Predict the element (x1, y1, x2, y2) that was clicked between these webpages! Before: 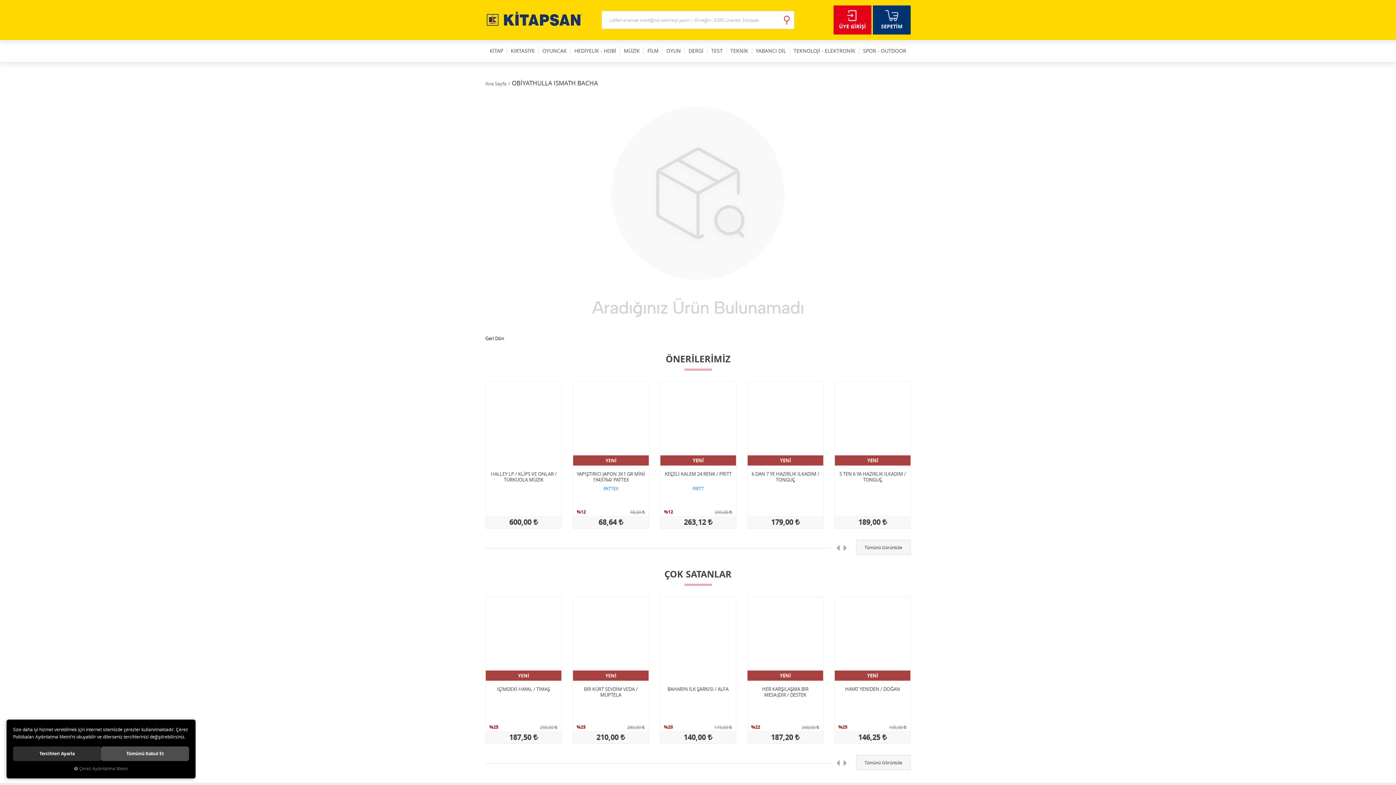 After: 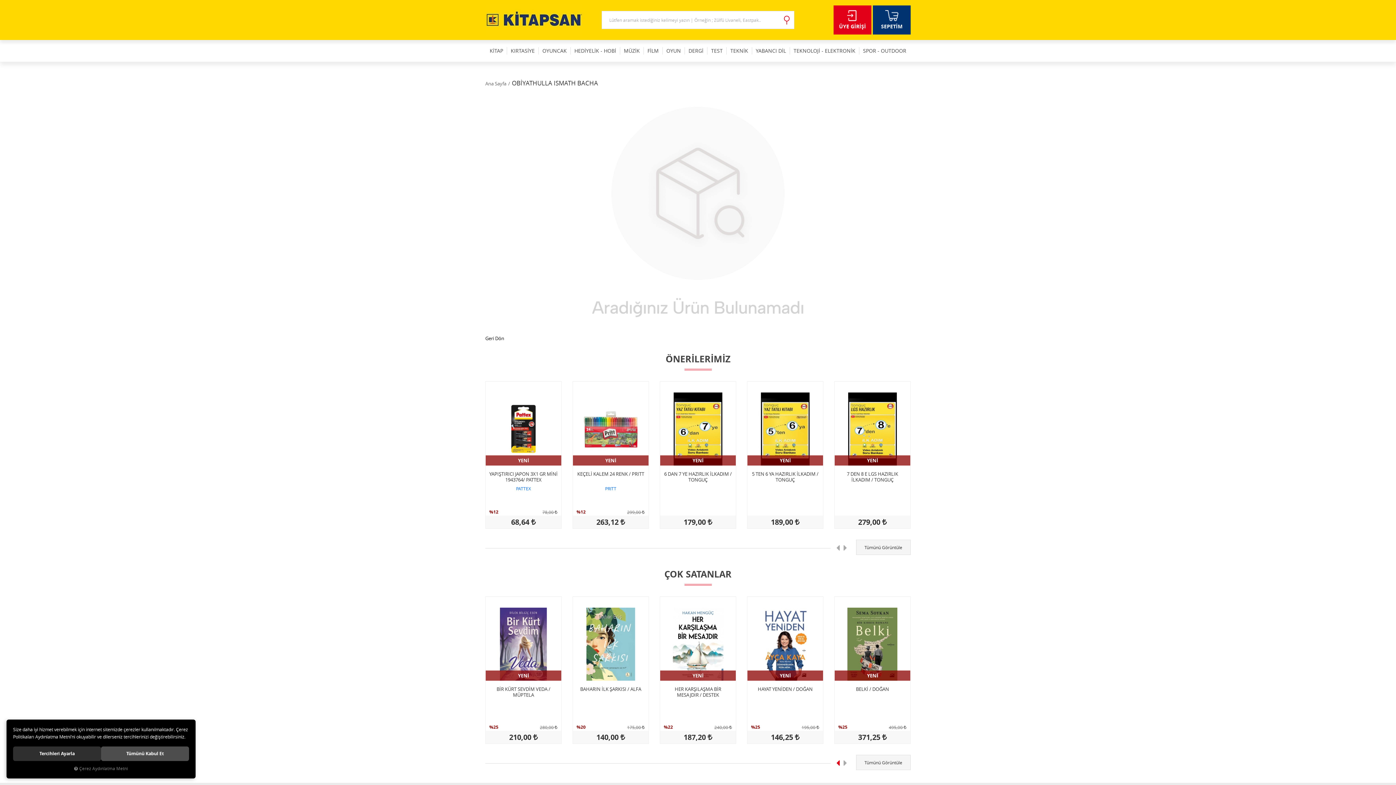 Action: bbox: (834, 756, 841, 770)